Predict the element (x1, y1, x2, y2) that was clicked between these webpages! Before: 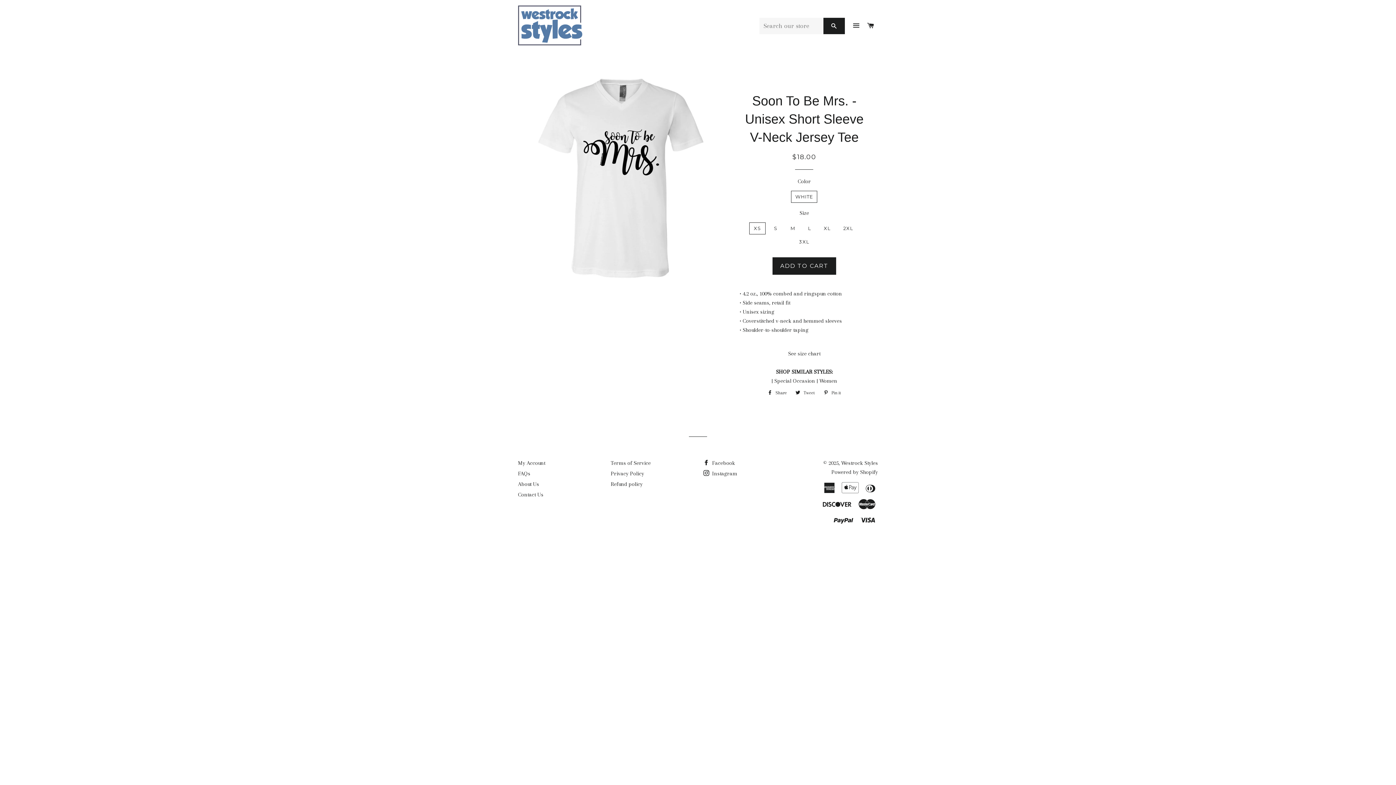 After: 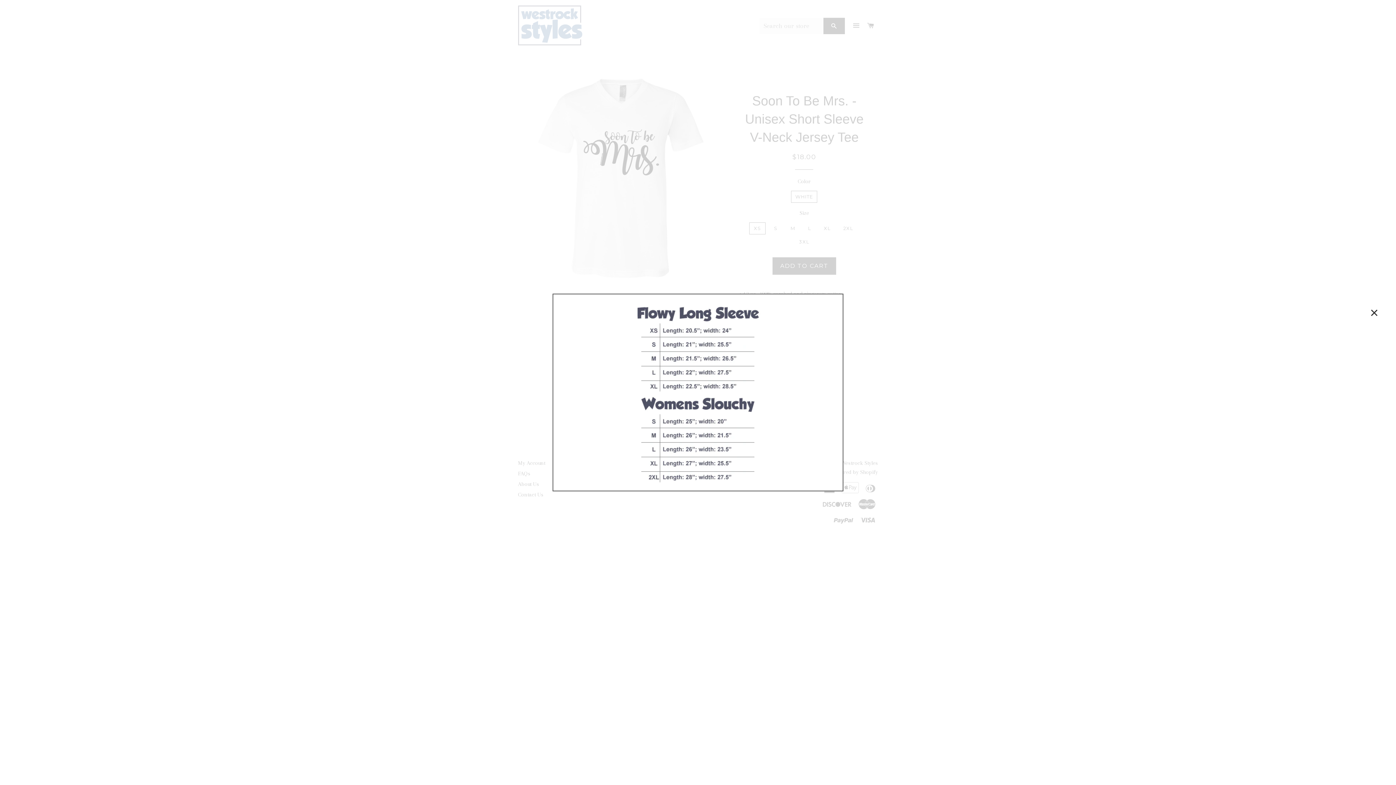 Action: label: See size chart bbox: (788, 350, 820, 357)